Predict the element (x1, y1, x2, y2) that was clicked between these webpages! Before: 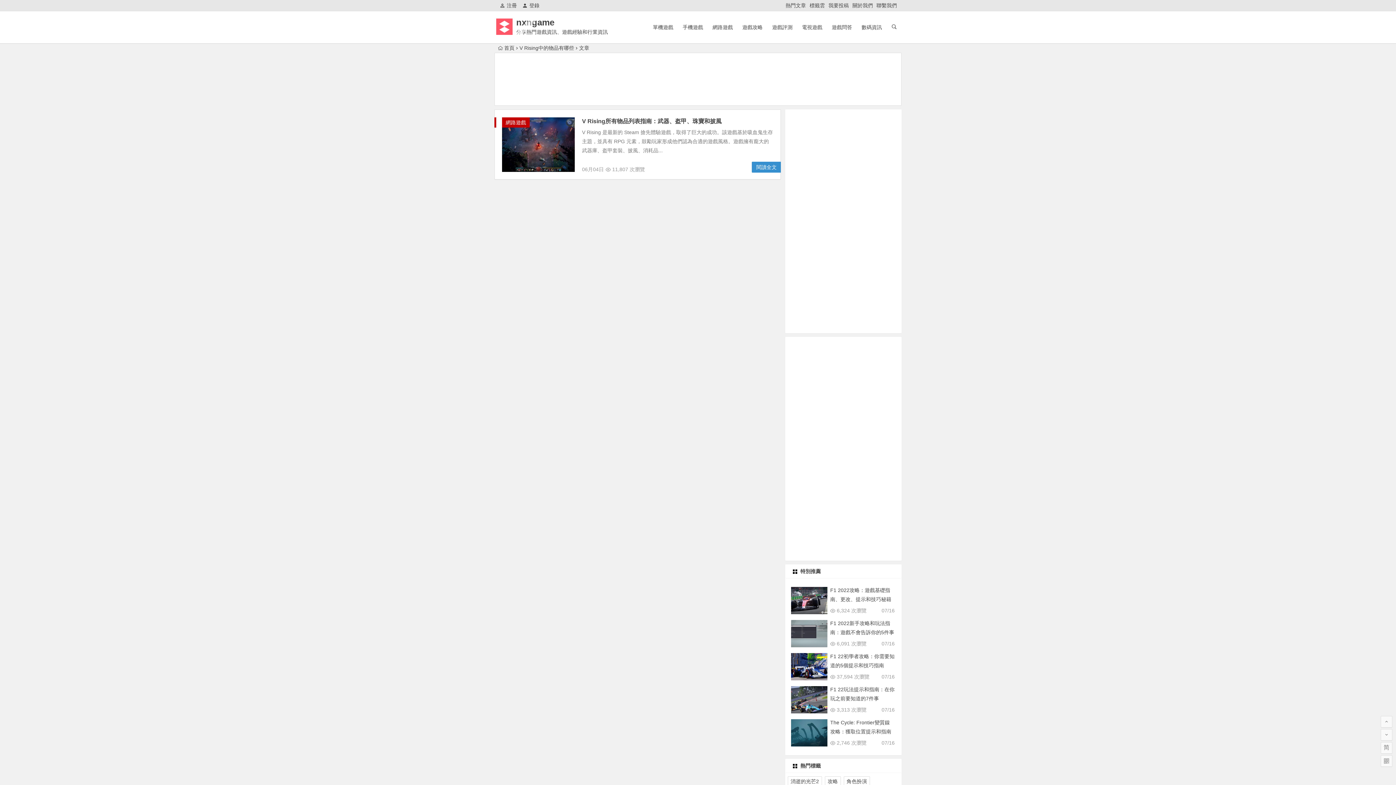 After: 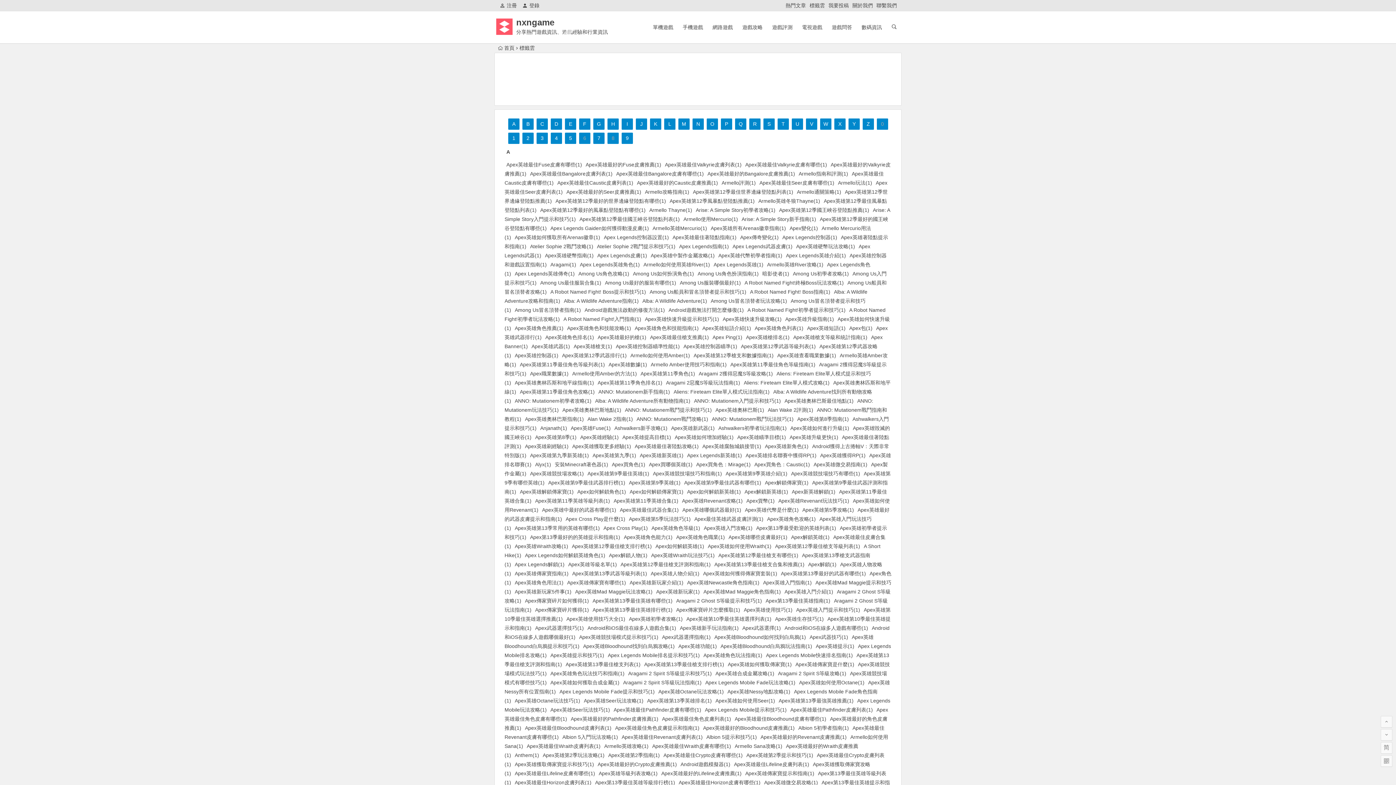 Action: bbox: (809, 2, 825, 8) label: 標籤雲